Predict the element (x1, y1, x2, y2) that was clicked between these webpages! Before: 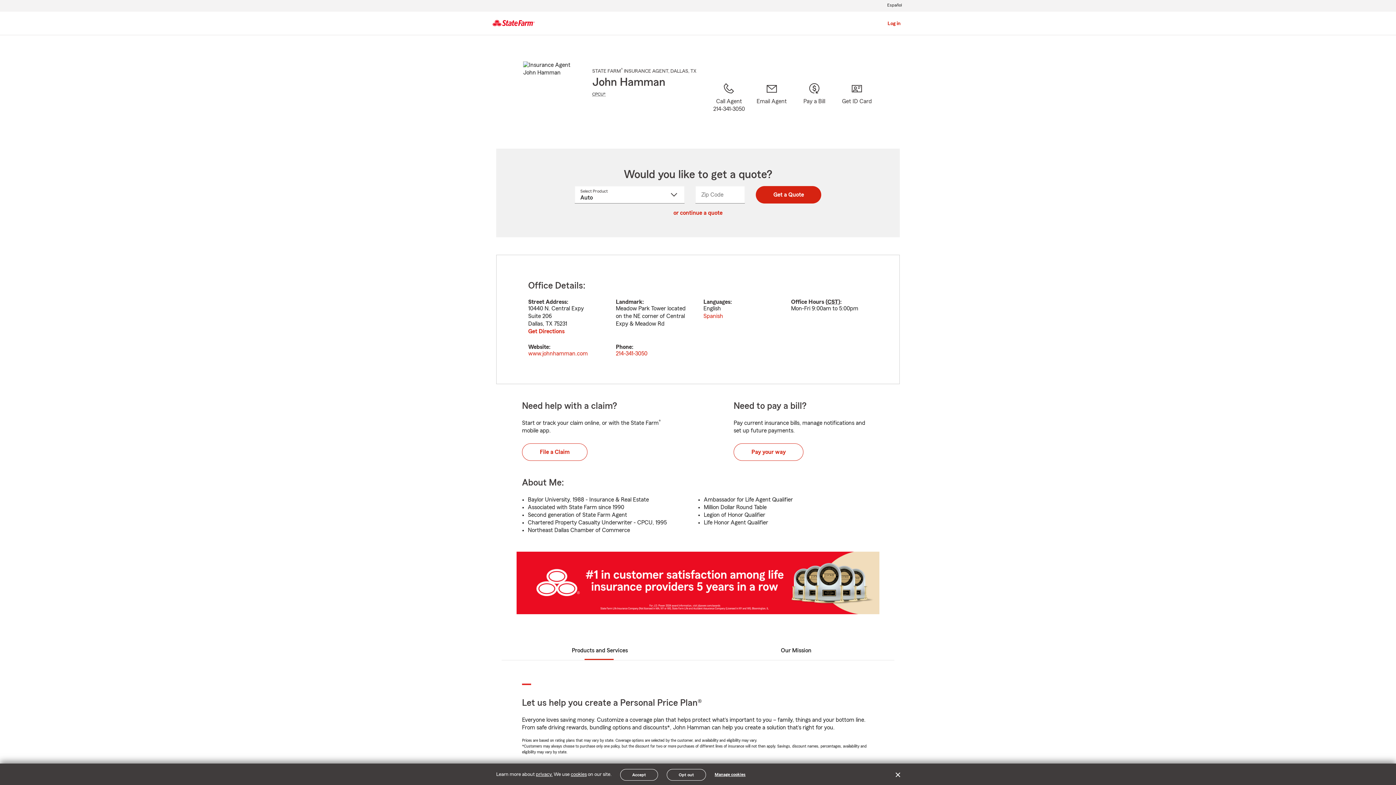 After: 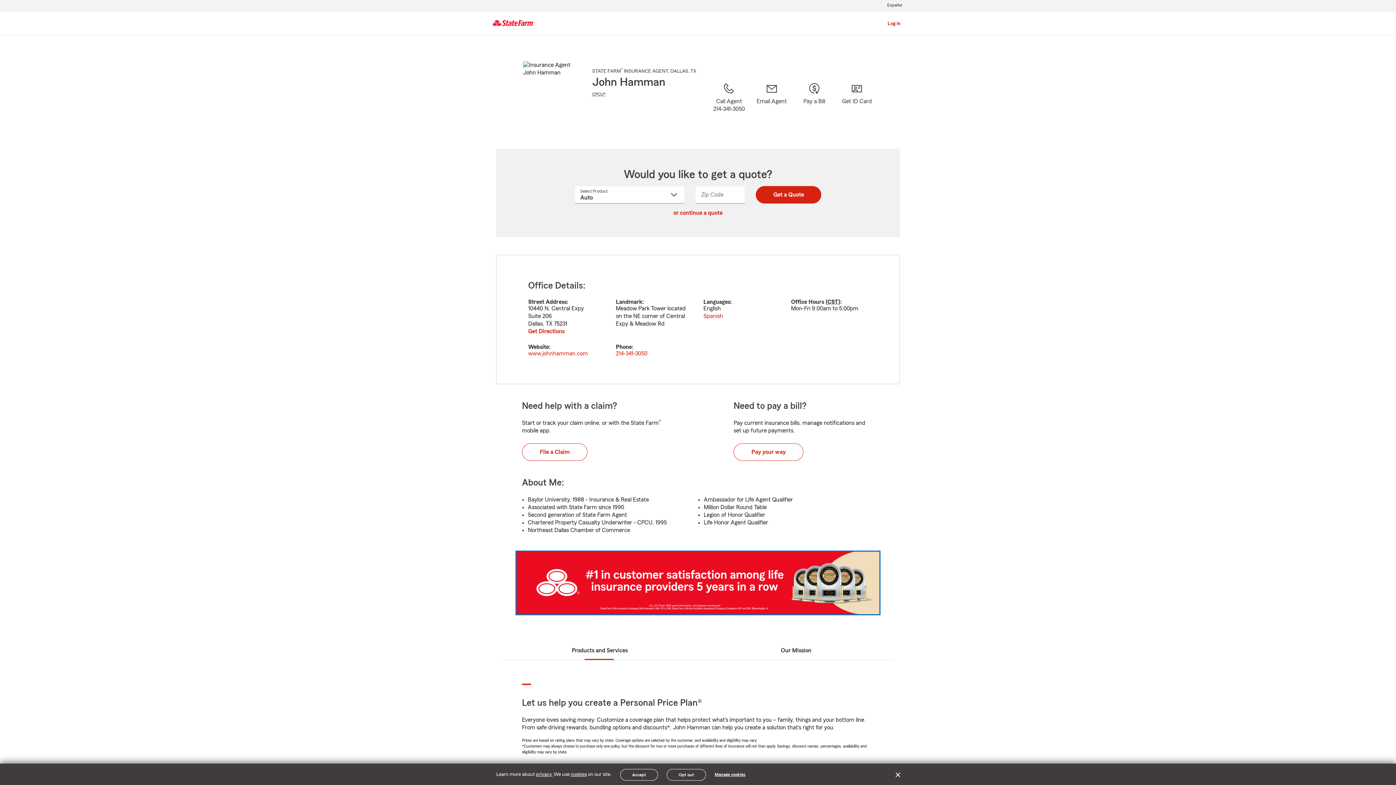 Action: bbox: (516, 552, 879, 614)